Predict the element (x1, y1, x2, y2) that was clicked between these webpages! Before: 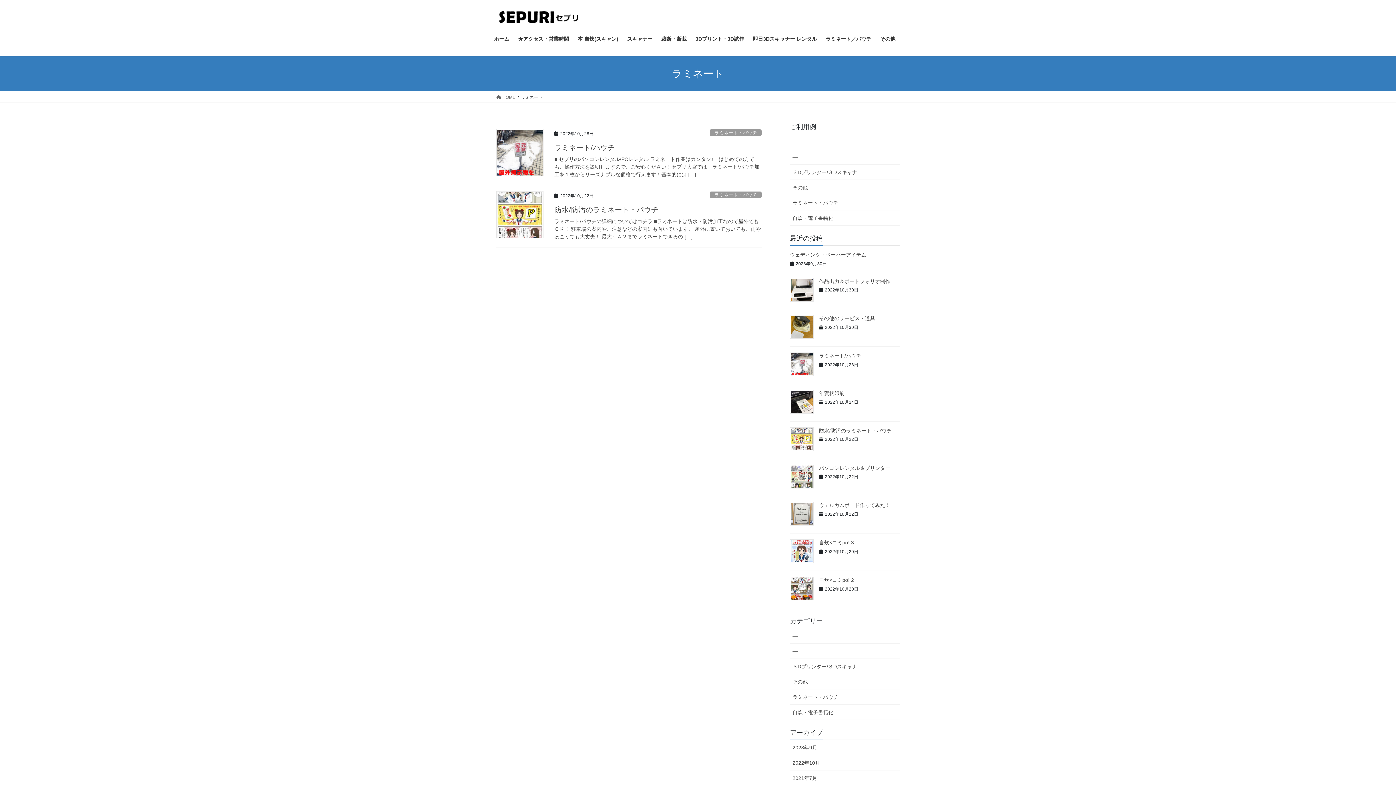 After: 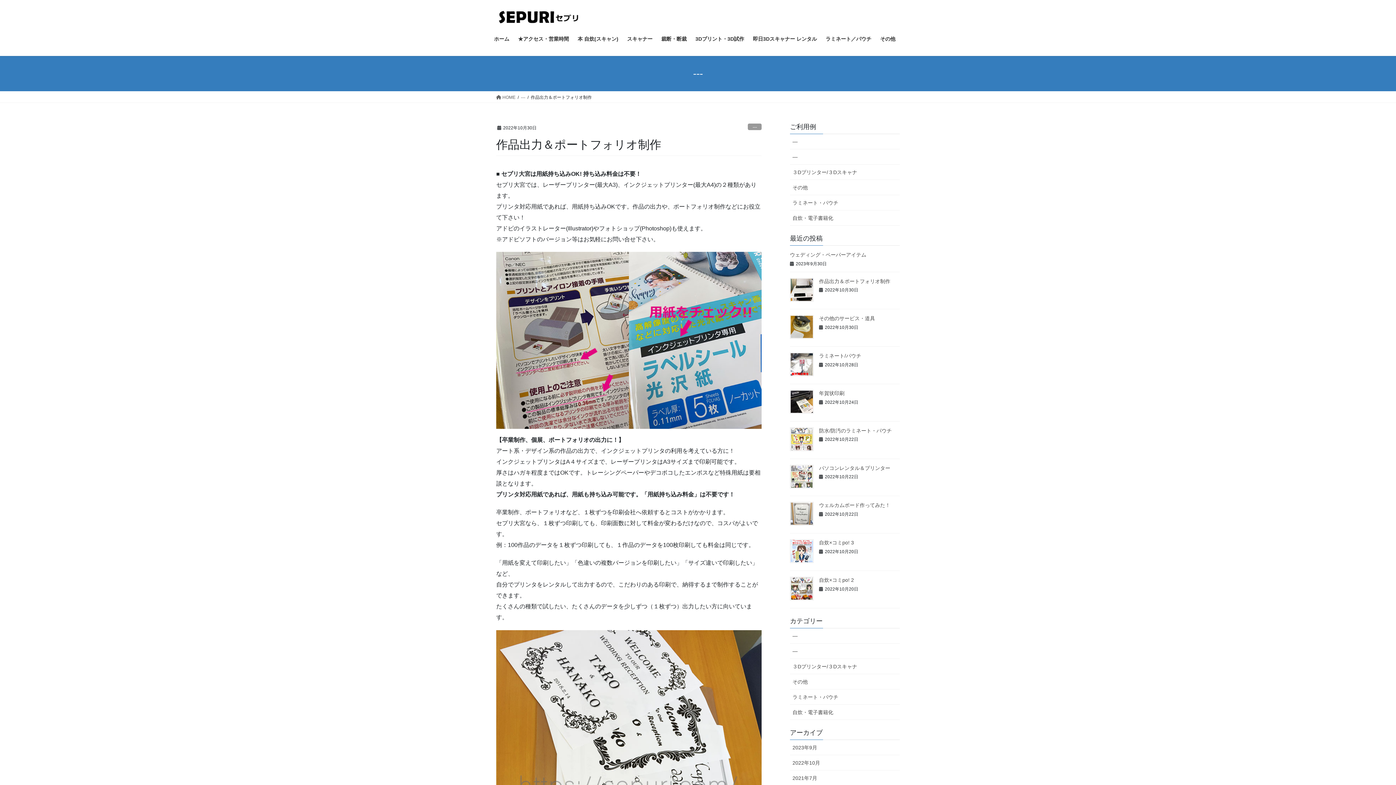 Action: label: 作品出力＆ポートフォリオ制作 bbox: (819, 278, 890, 284)